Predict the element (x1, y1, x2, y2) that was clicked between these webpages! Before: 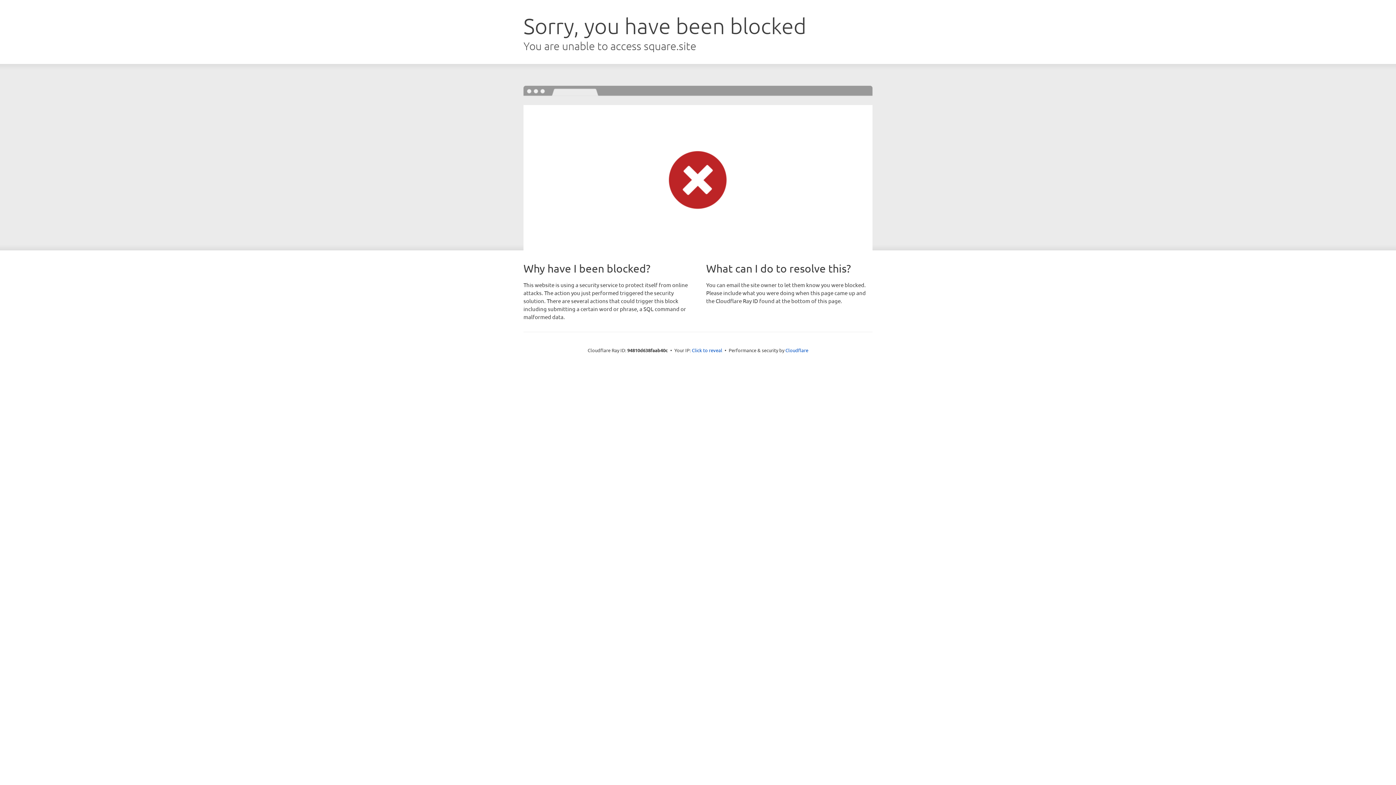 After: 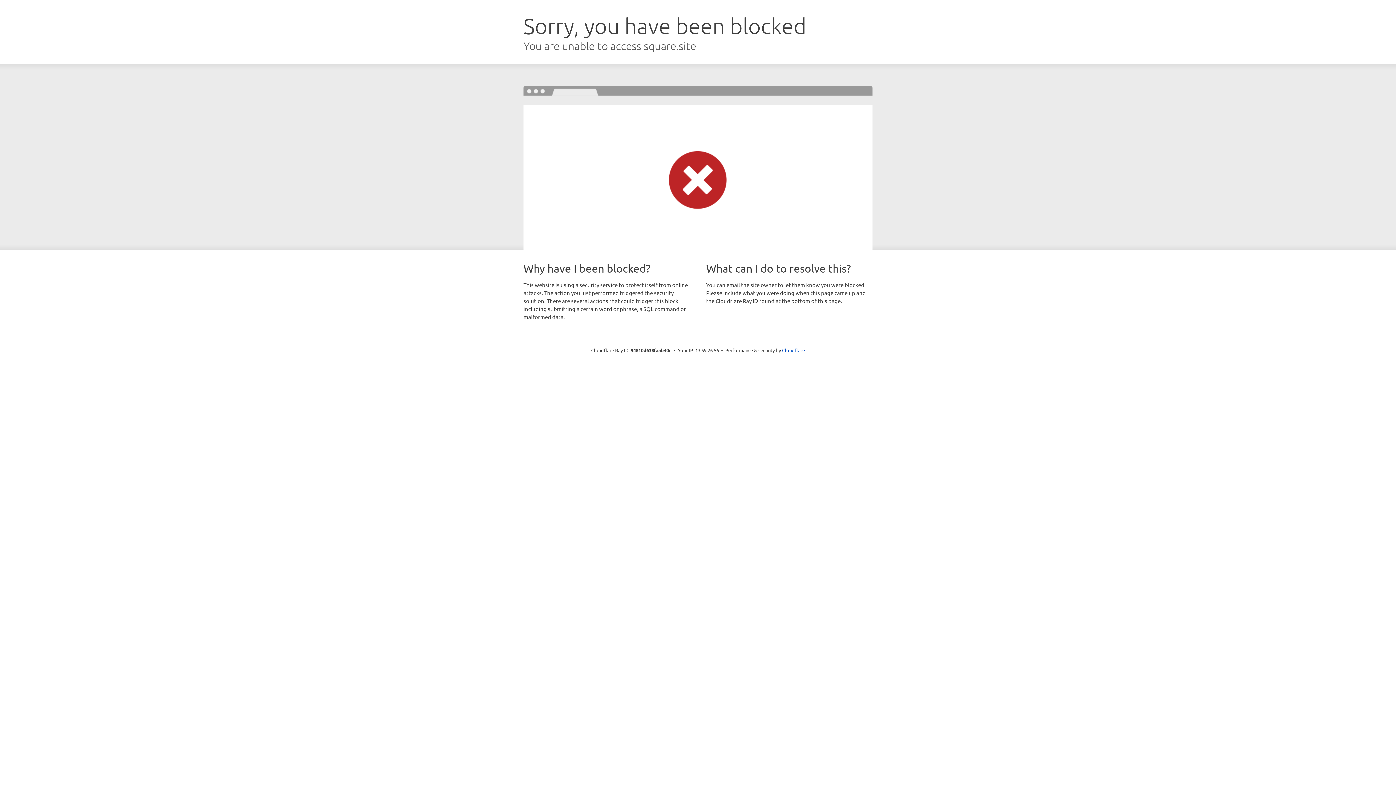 Action: label: Click to reveal bbox: (692, 346, 722, 353)